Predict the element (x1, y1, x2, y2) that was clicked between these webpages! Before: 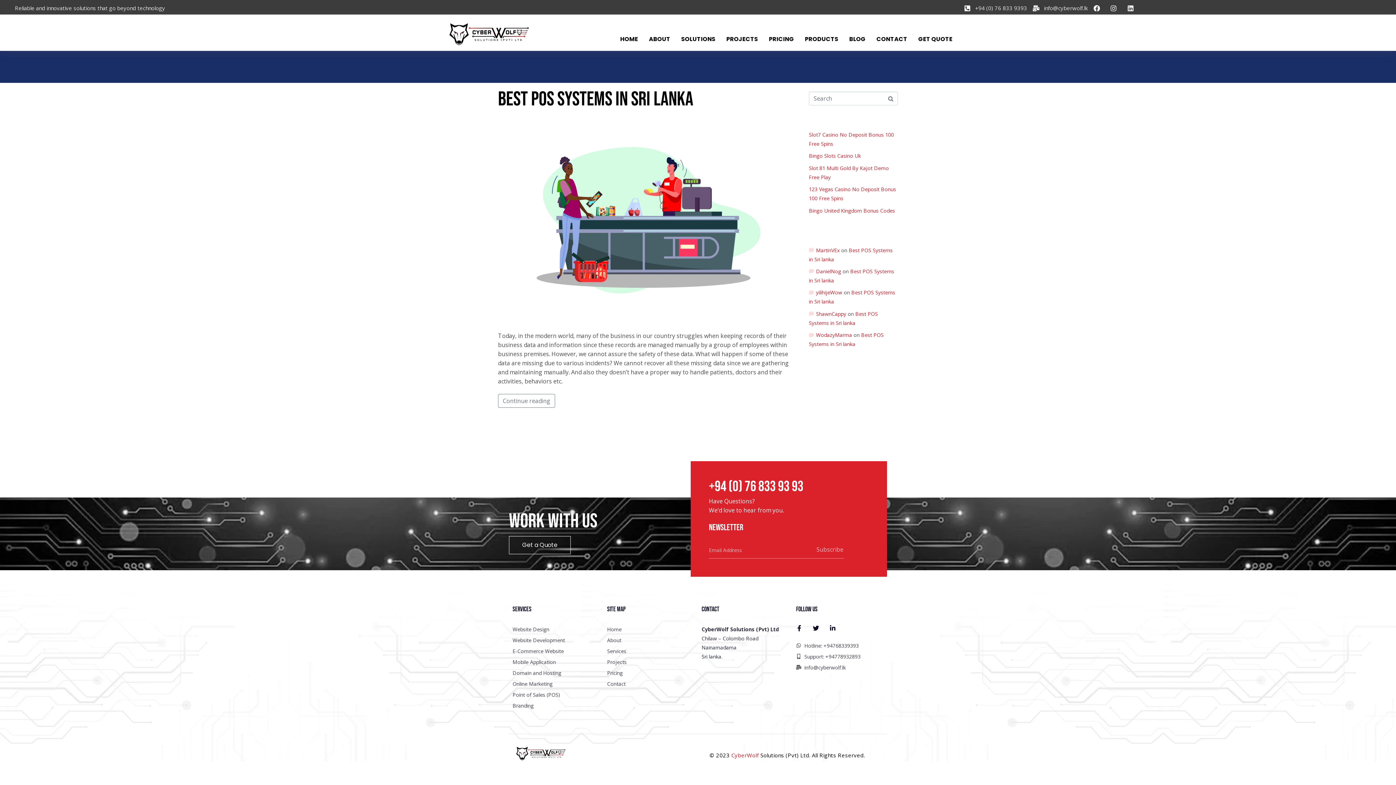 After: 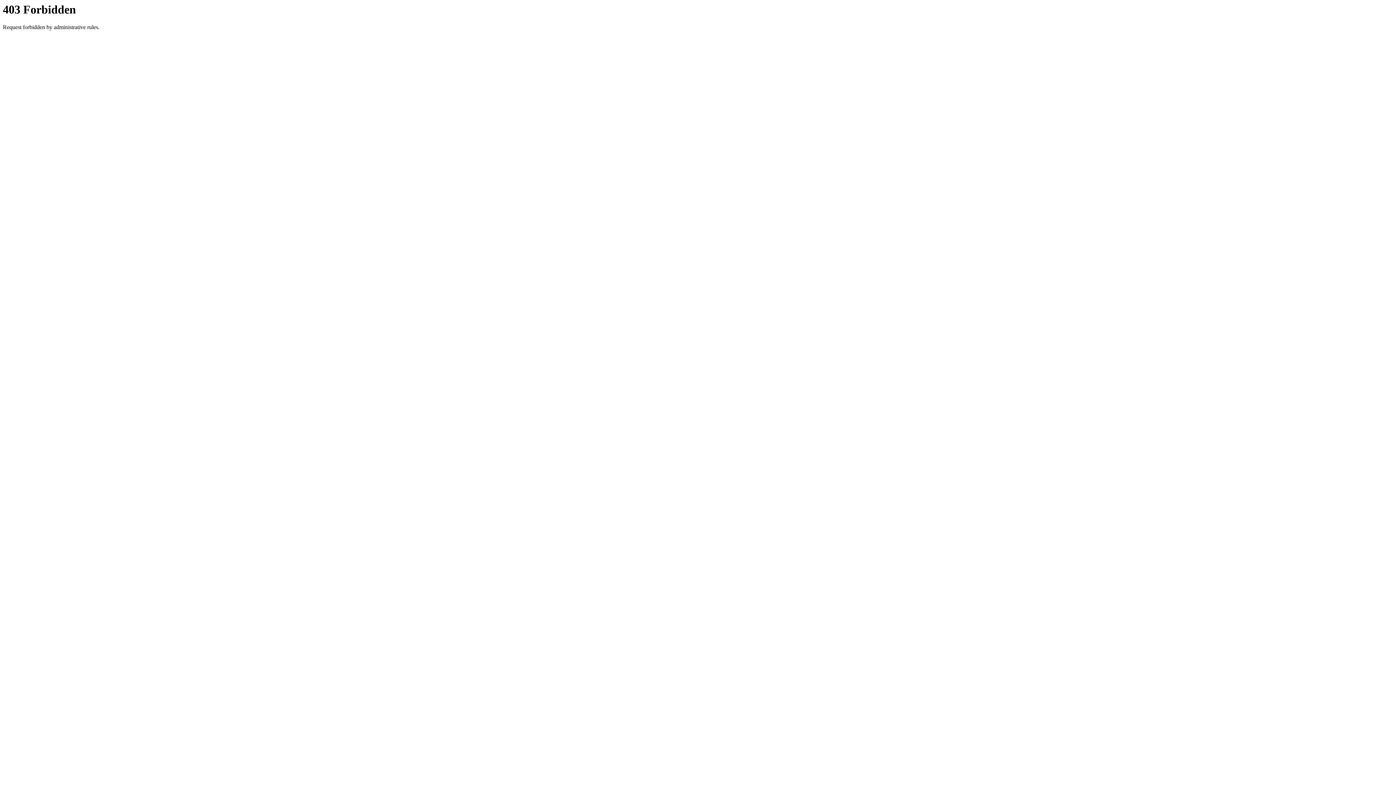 Action: label: ShawnCappy bbox: (816, 310, 846, 317)